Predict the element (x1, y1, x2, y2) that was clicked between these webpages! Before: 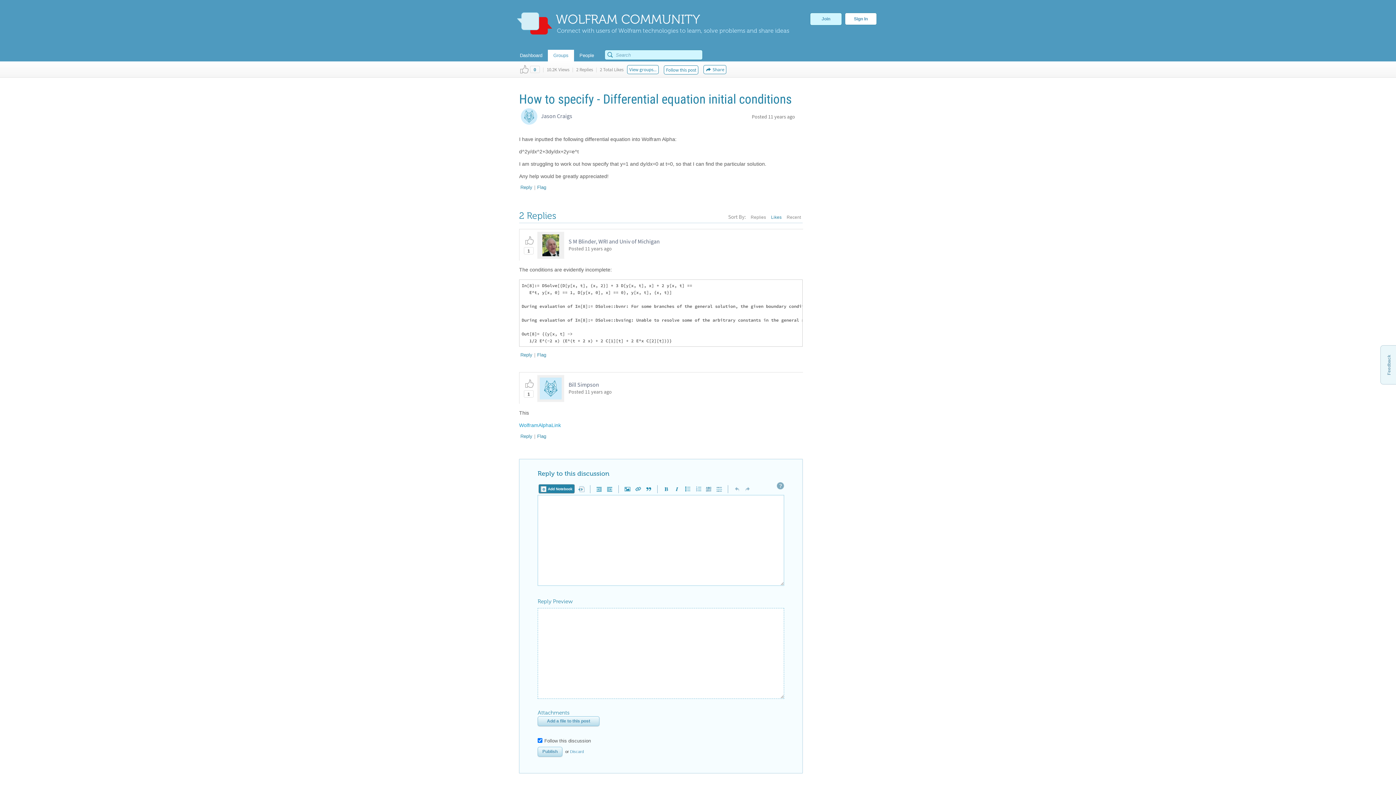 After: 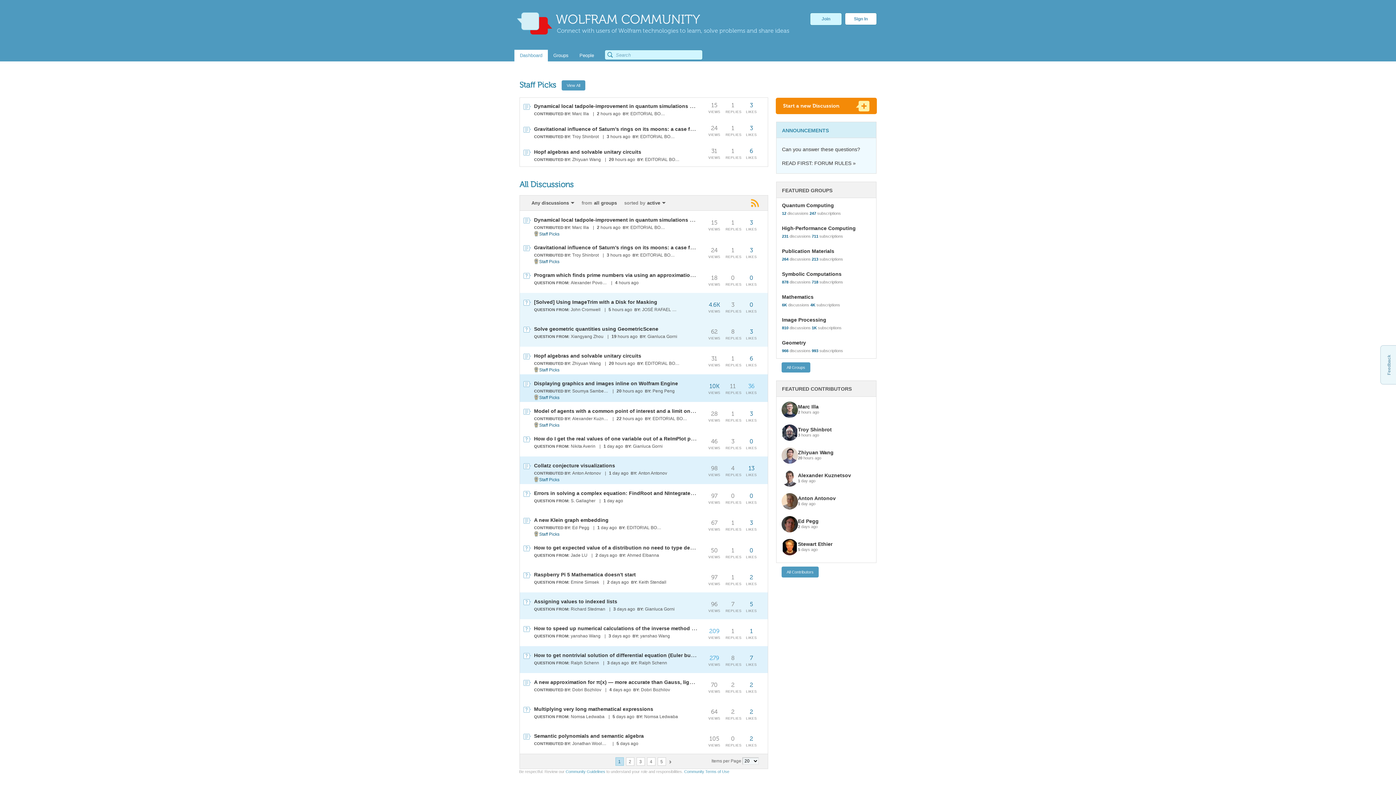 Action: bbox: (514, 49, 548, 61) label: Dashboard